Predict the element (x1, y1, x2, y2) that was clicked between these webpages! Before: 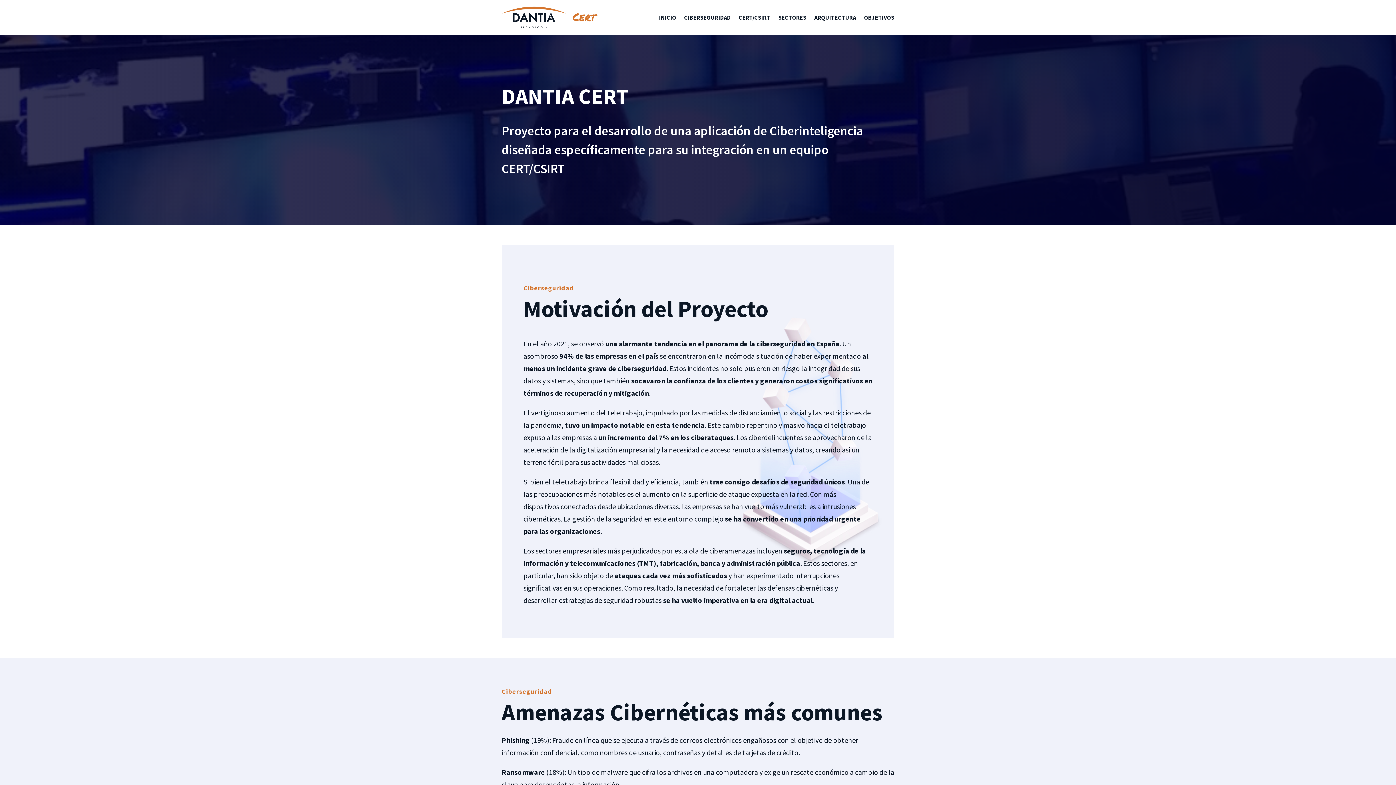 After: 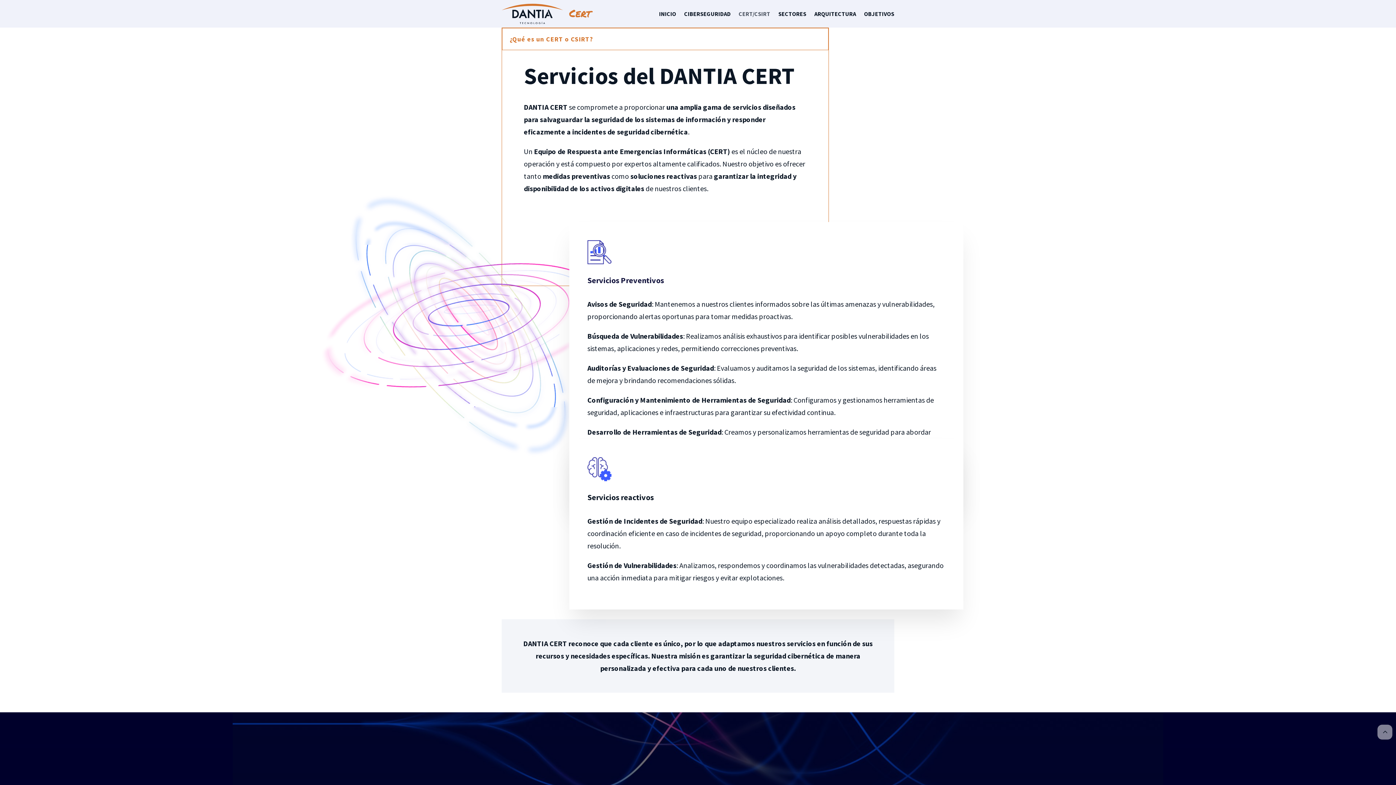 Action: bbox: (738, 3, 770, 31) label: CERT/CSIRT